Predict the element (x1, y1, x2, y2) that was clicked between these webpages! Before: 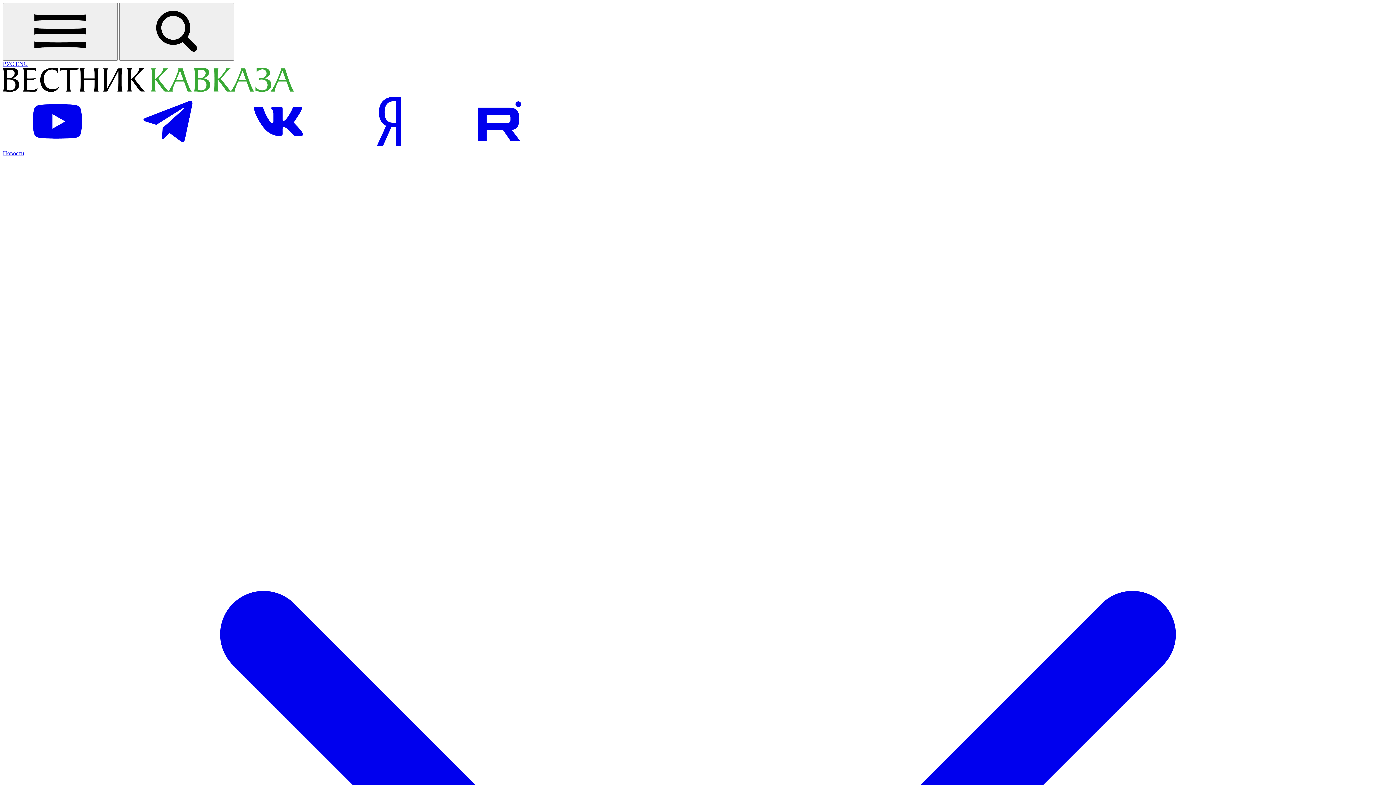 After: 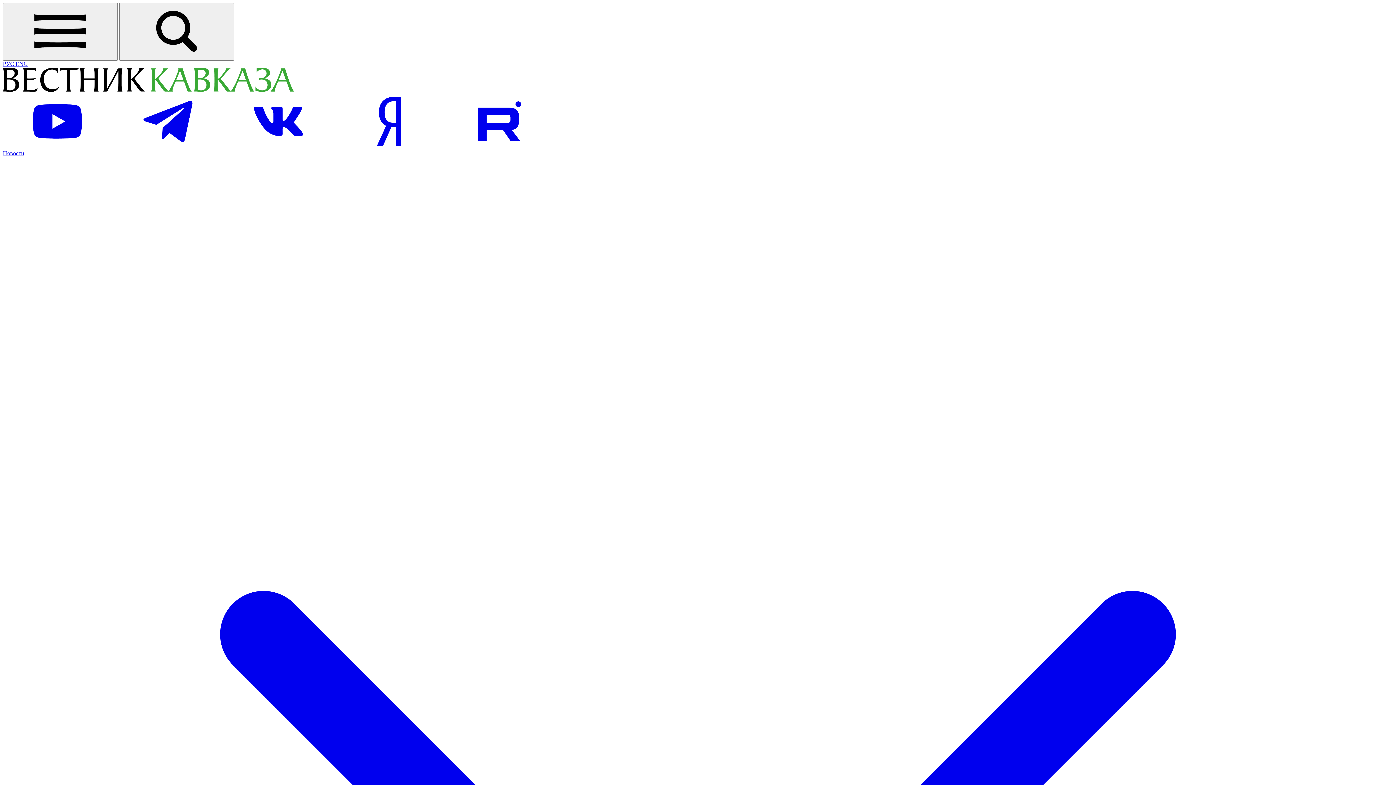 Action: bbox: (15, 60, 28, 66) label: Open english version site